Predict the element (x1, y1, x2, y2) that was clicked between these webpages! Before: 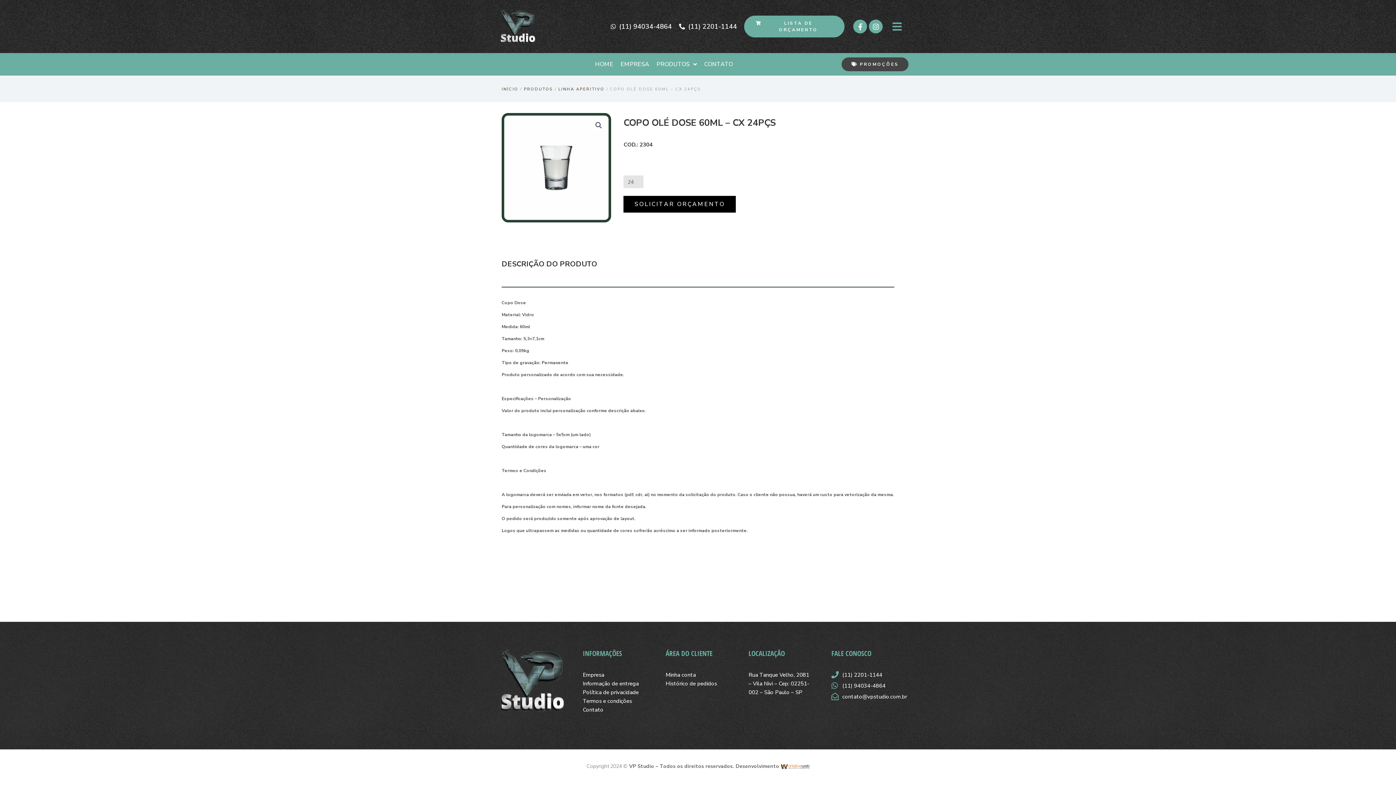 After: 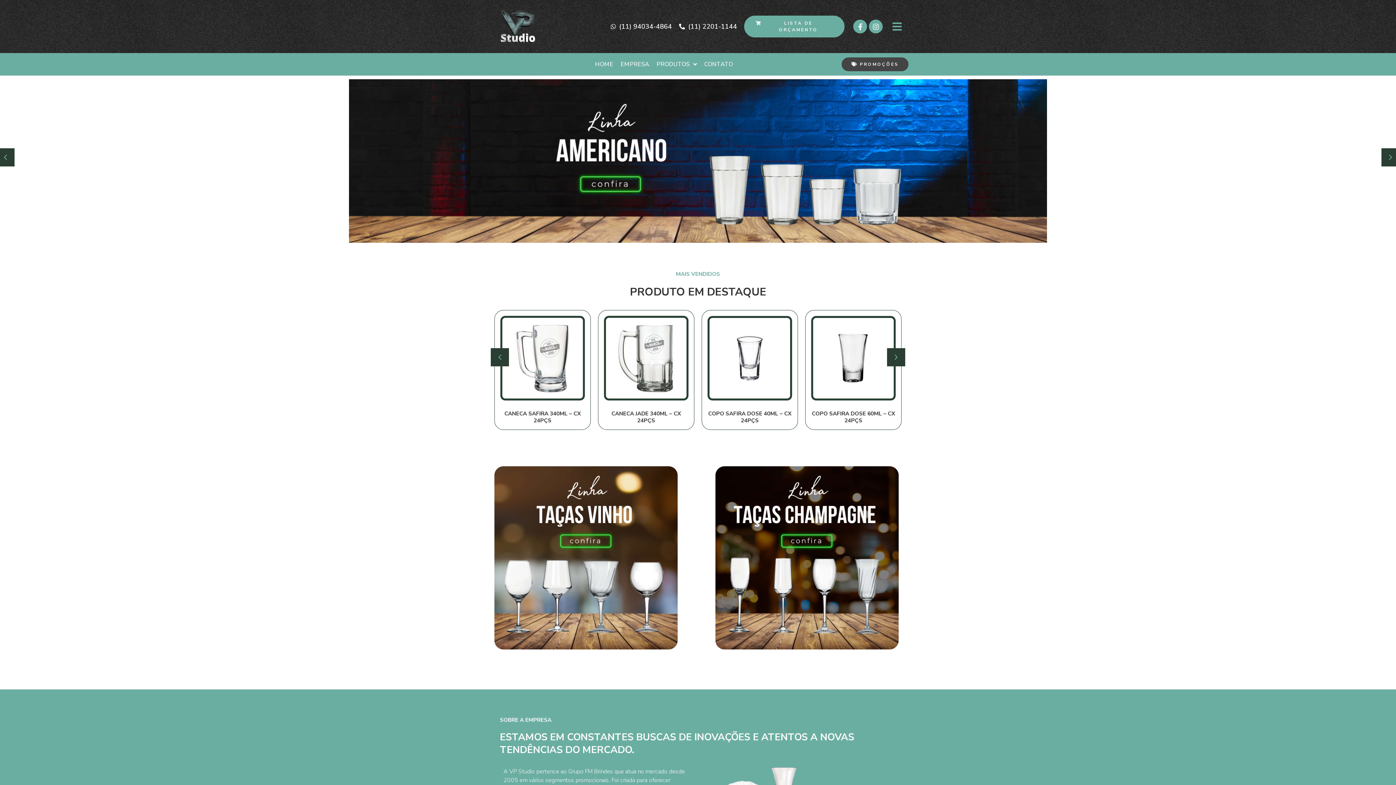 Action: bbox: (591, 57, 617, 71) label: HOME